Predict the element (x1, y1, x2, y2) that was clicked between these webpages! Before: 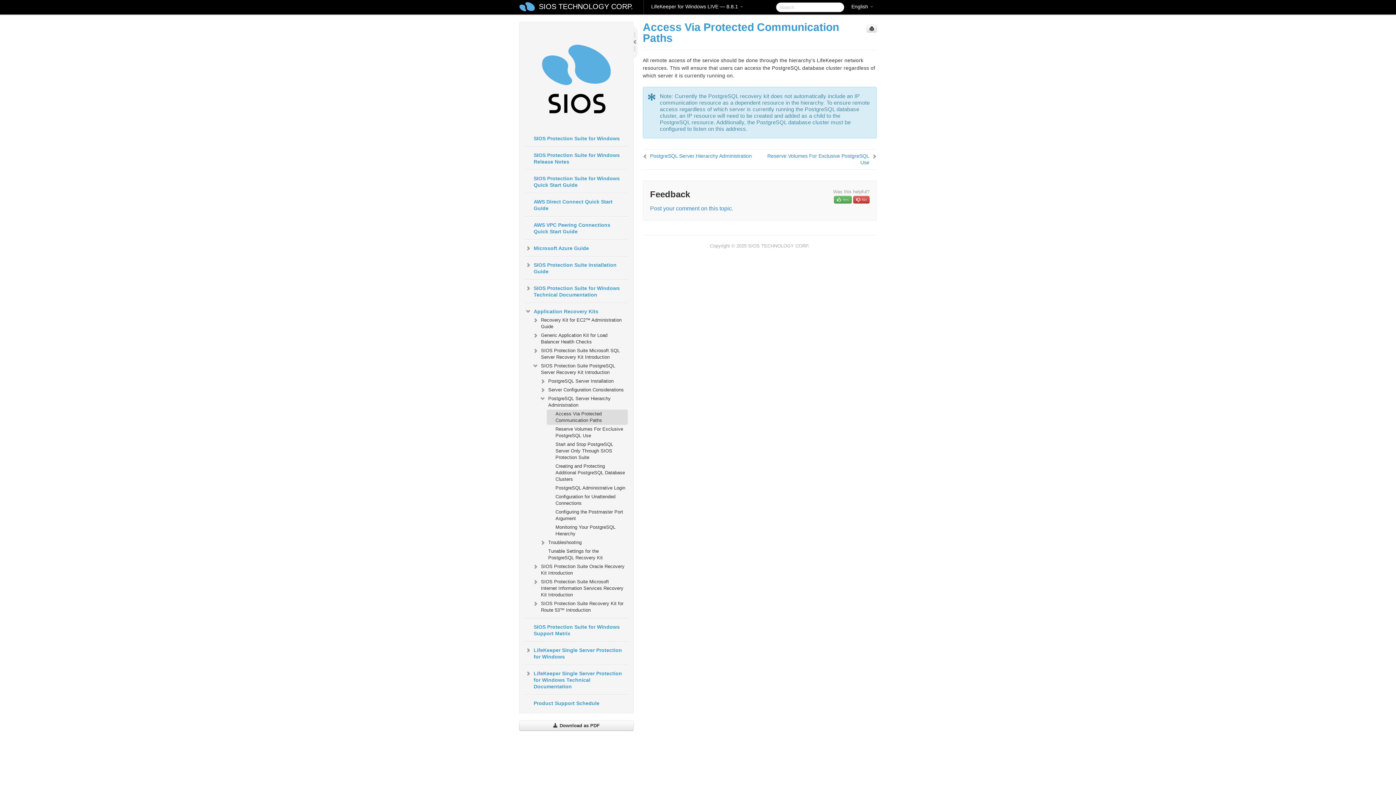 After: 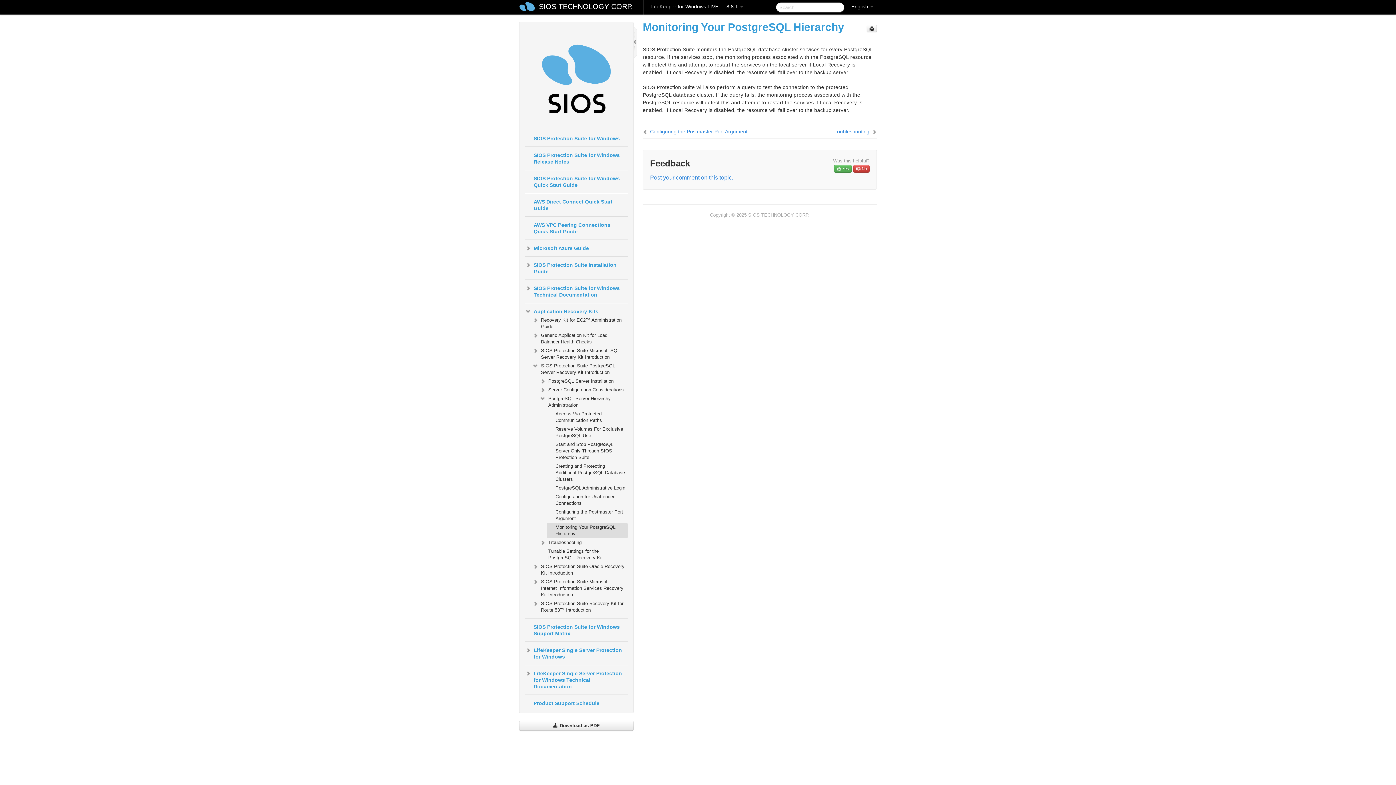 Action: bbox: (546, 523, 627, 538) label: Monitoring Your PostgreSQL Hierarchy